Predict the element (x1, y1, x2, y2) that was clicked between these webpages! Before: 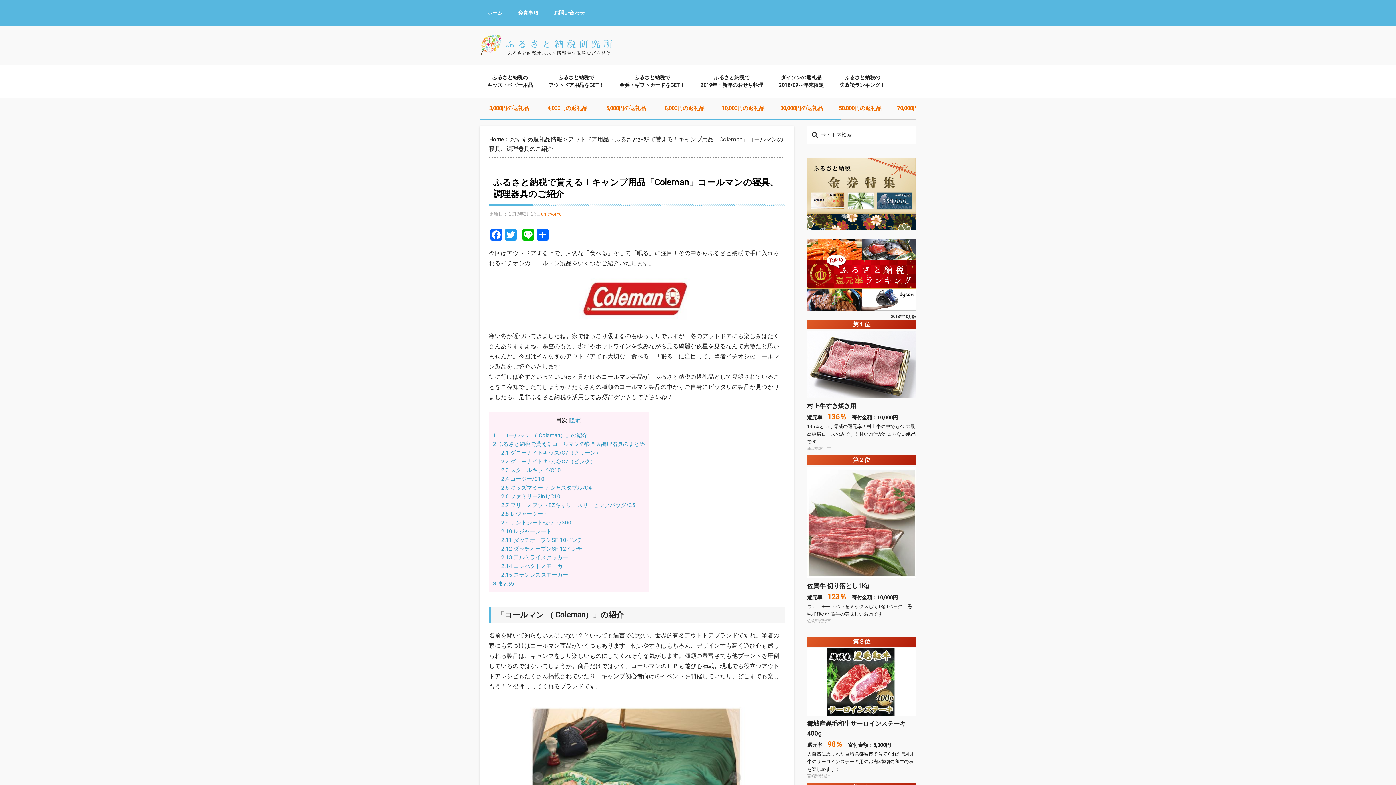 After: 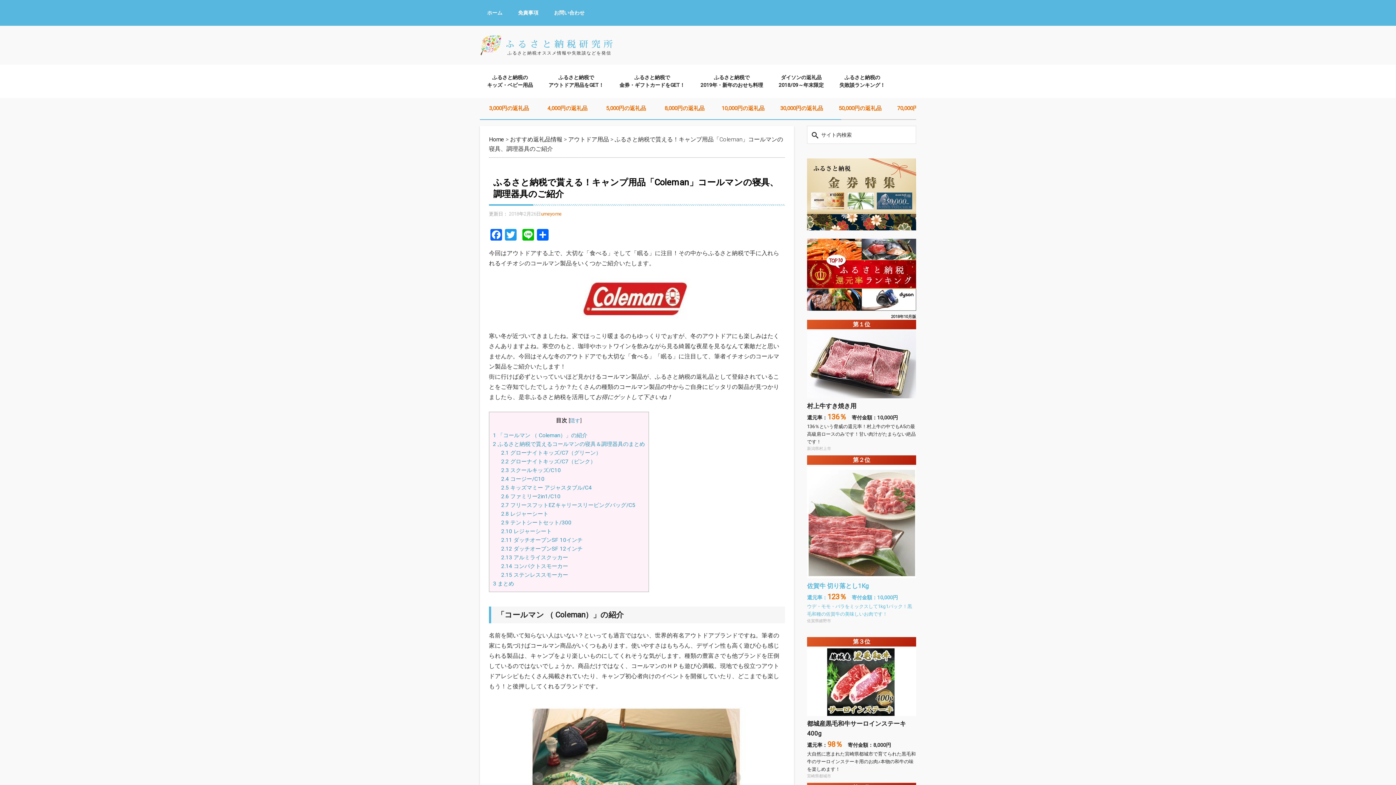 Action: label: 佐賀牛 切り落とし1Kg

還元率：123％　寄付金額：10,000円

ウデ・モモ・バラをミックスして1kg1パック！黒毛和種の佐賀牛の美味しいお肉です！

佐賀県嬉野市 bbox: (807, 466, 916, 632)